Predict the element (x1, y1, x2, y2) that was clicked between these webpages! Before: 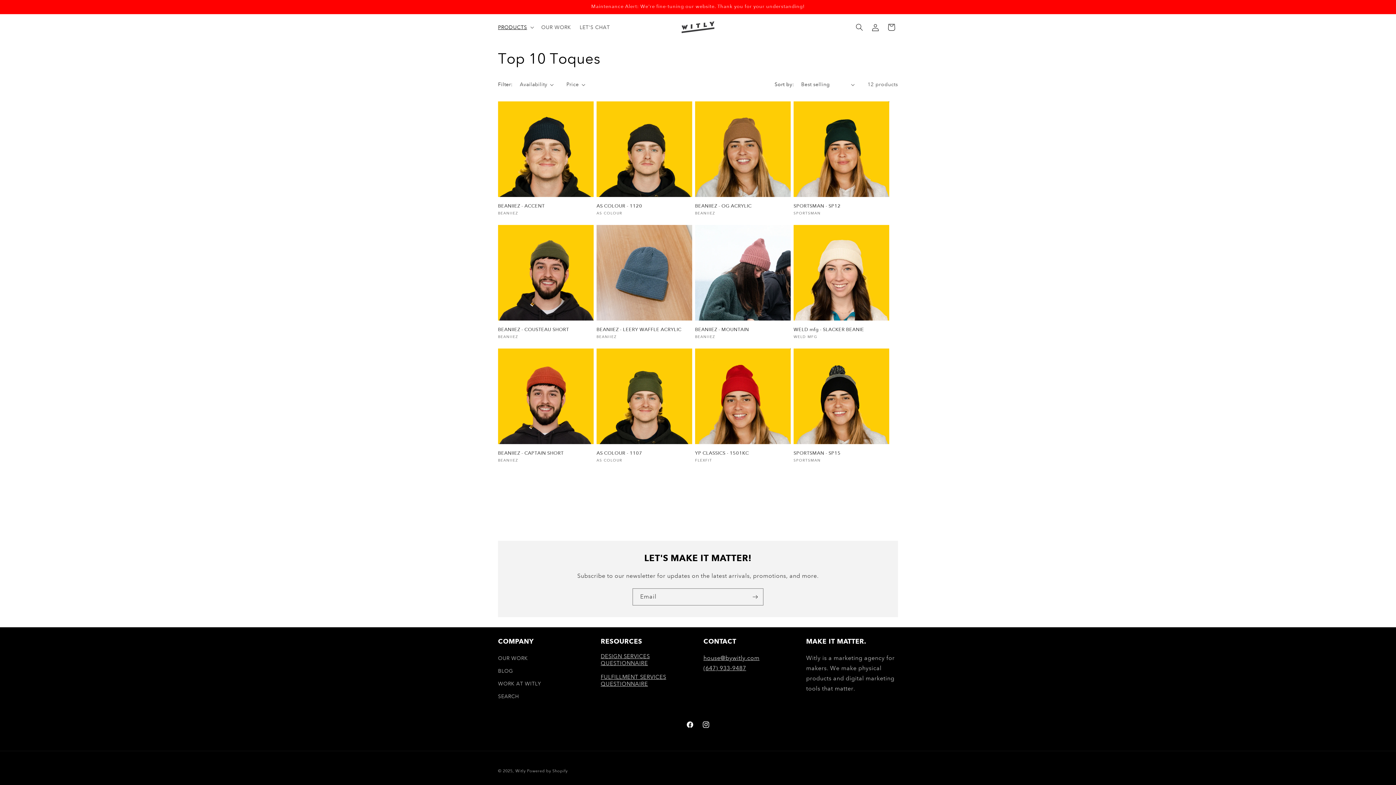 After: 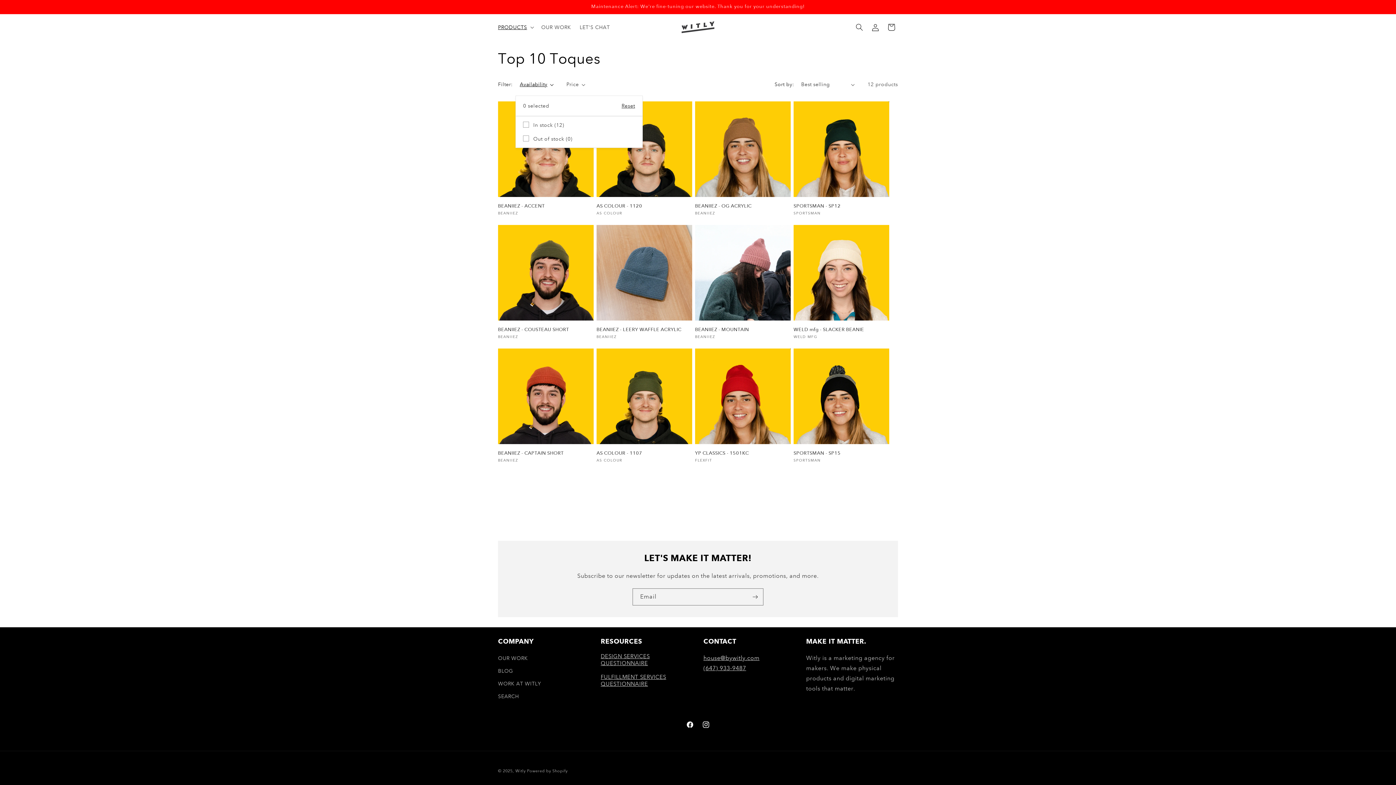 Action: bbox: (519, 80, 553, 88) label: Availability (0 selected)